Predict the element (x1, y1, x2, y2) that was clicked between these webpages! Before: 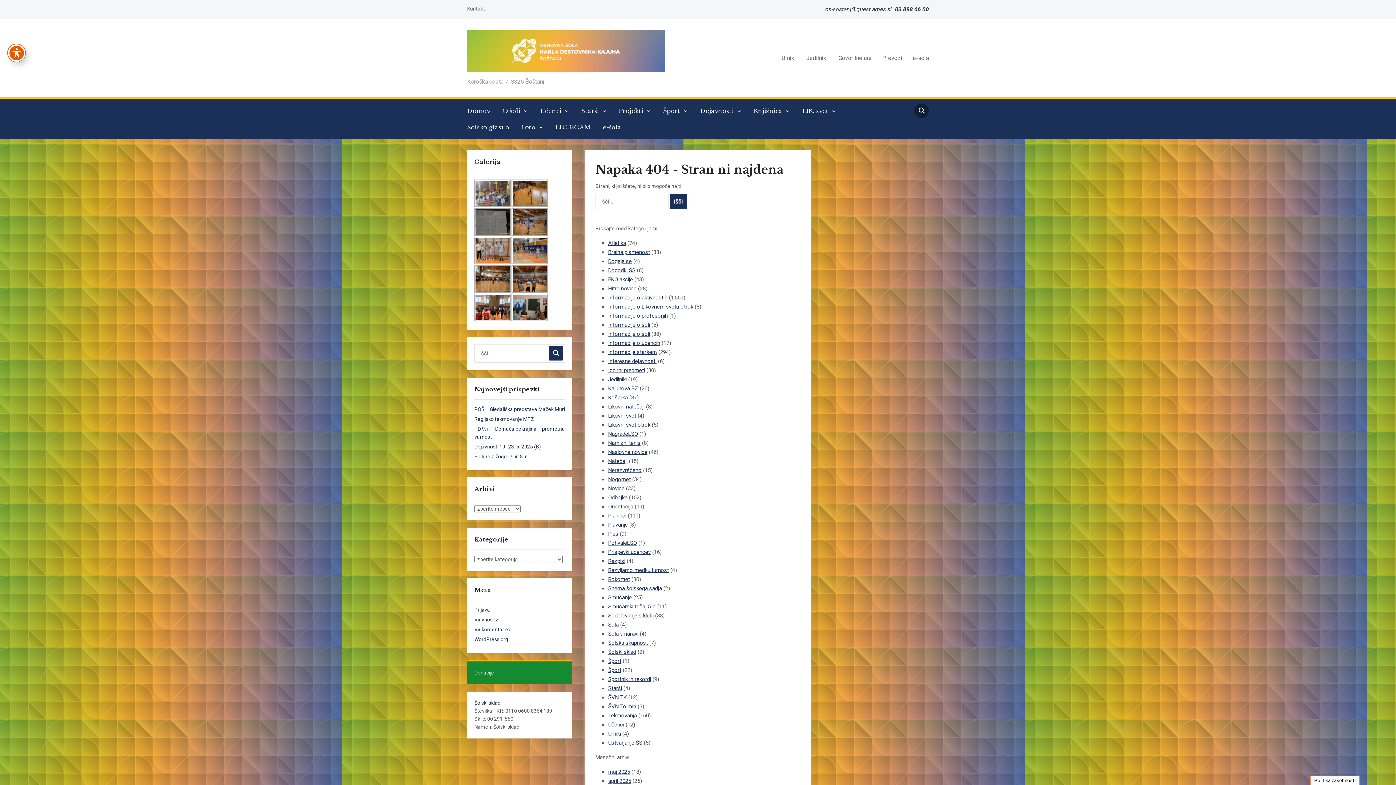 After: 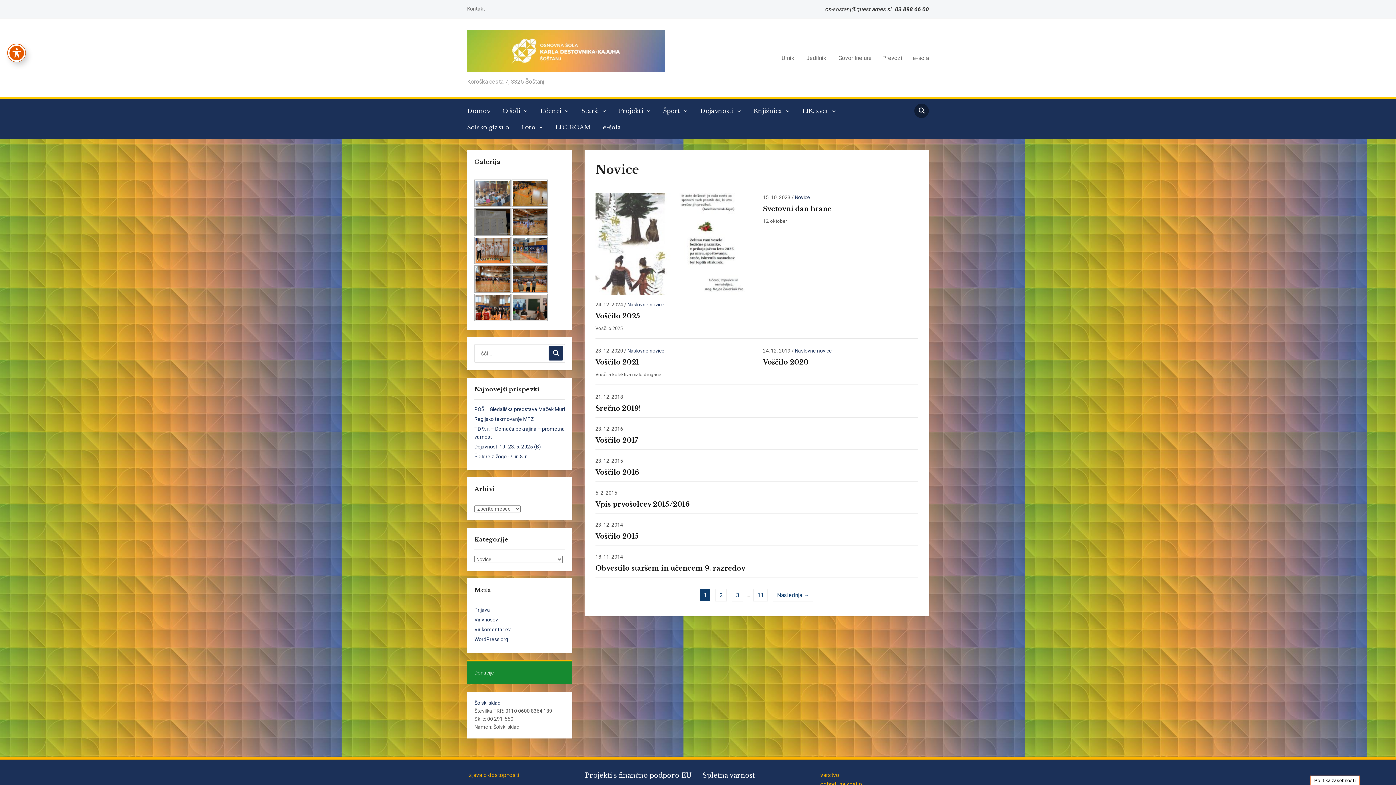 Action: bbox: (608, 485, 624, 491) label: Novice